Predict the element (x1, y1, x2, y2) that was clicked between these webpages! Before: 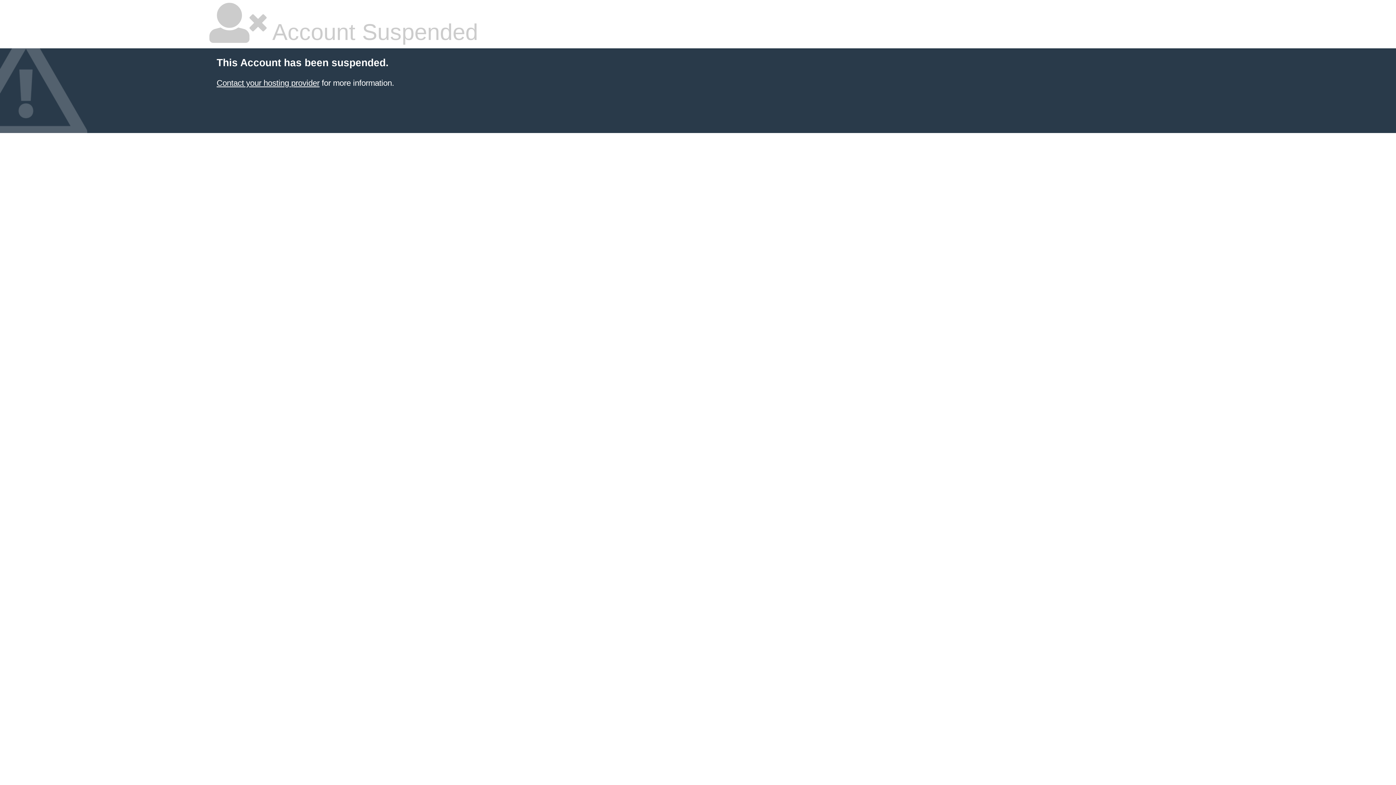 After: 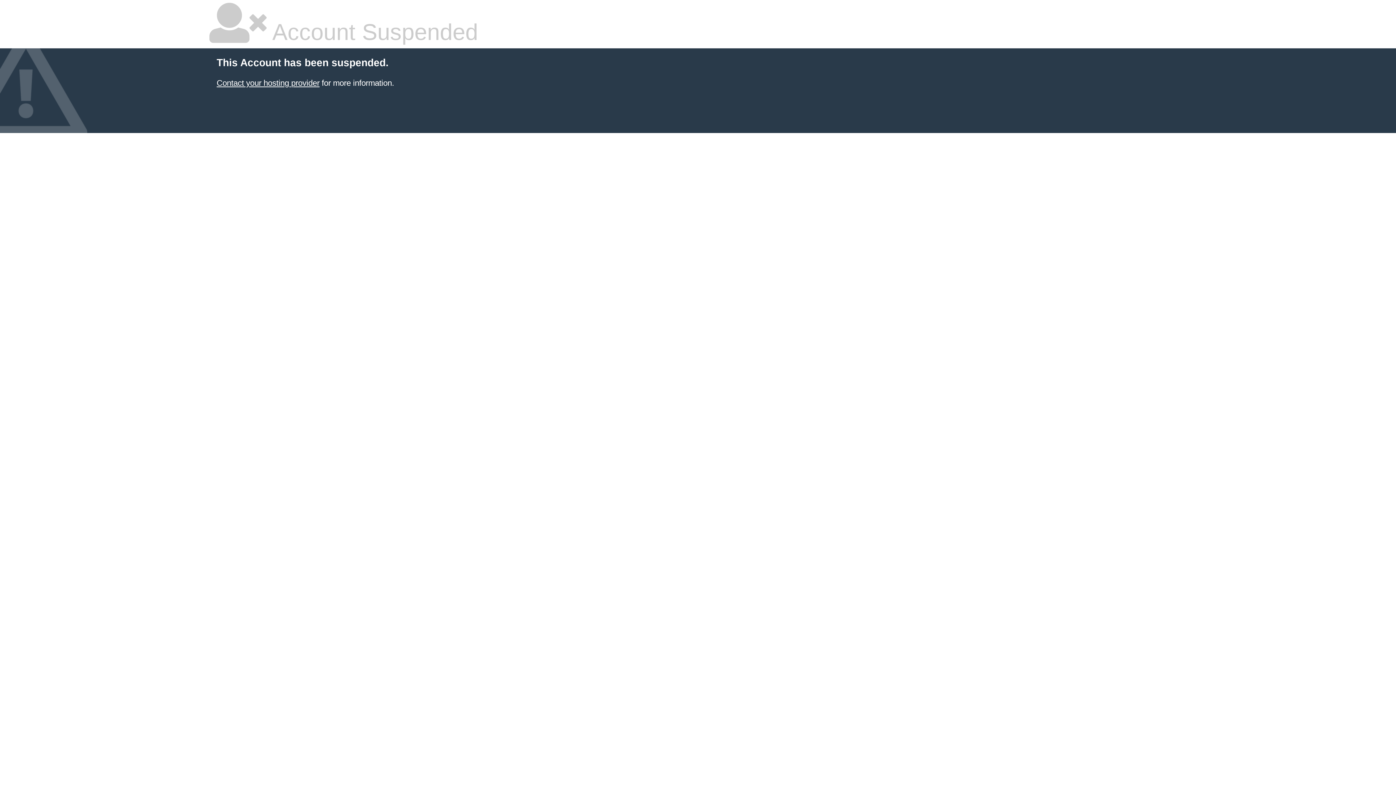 Action: label: Contact your hosting provider bbox: (216, 78, 319, 87)